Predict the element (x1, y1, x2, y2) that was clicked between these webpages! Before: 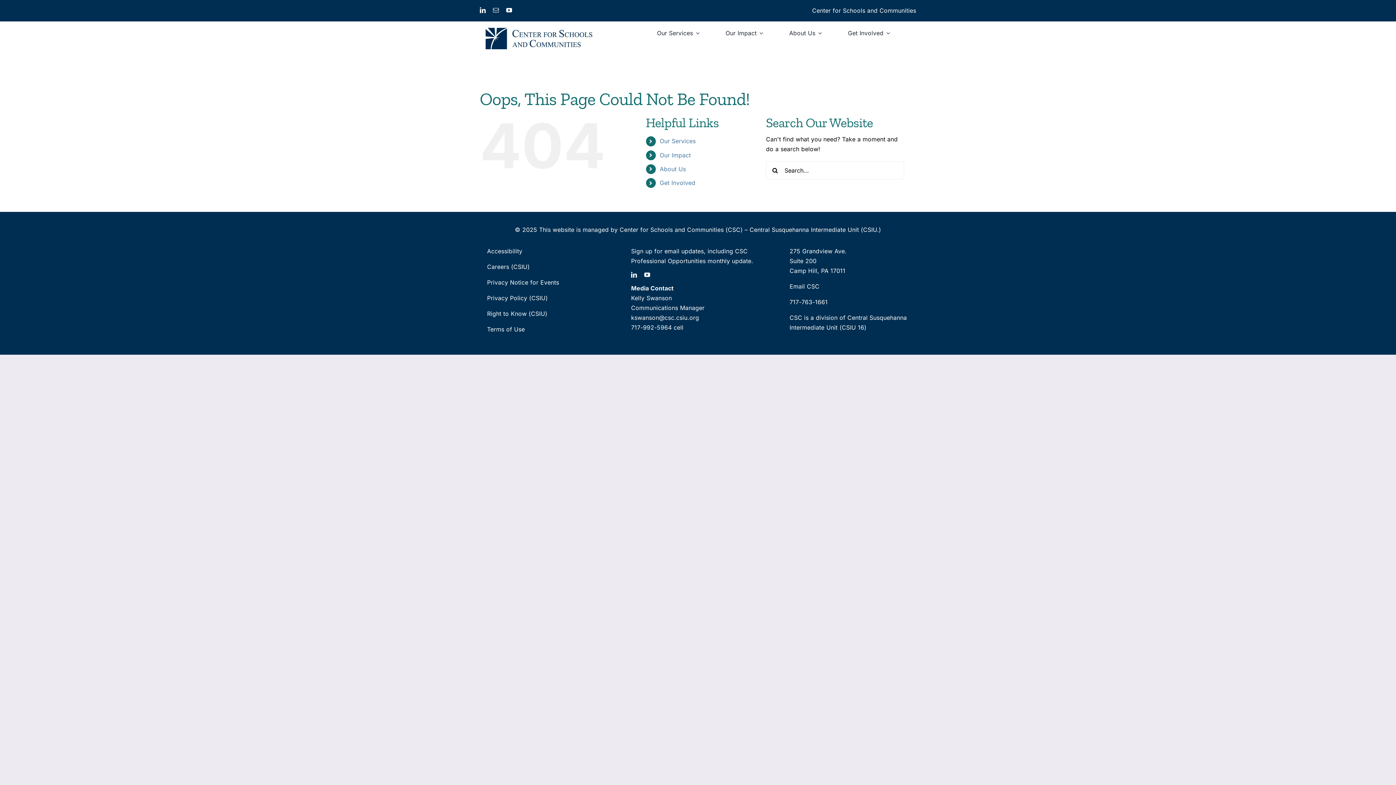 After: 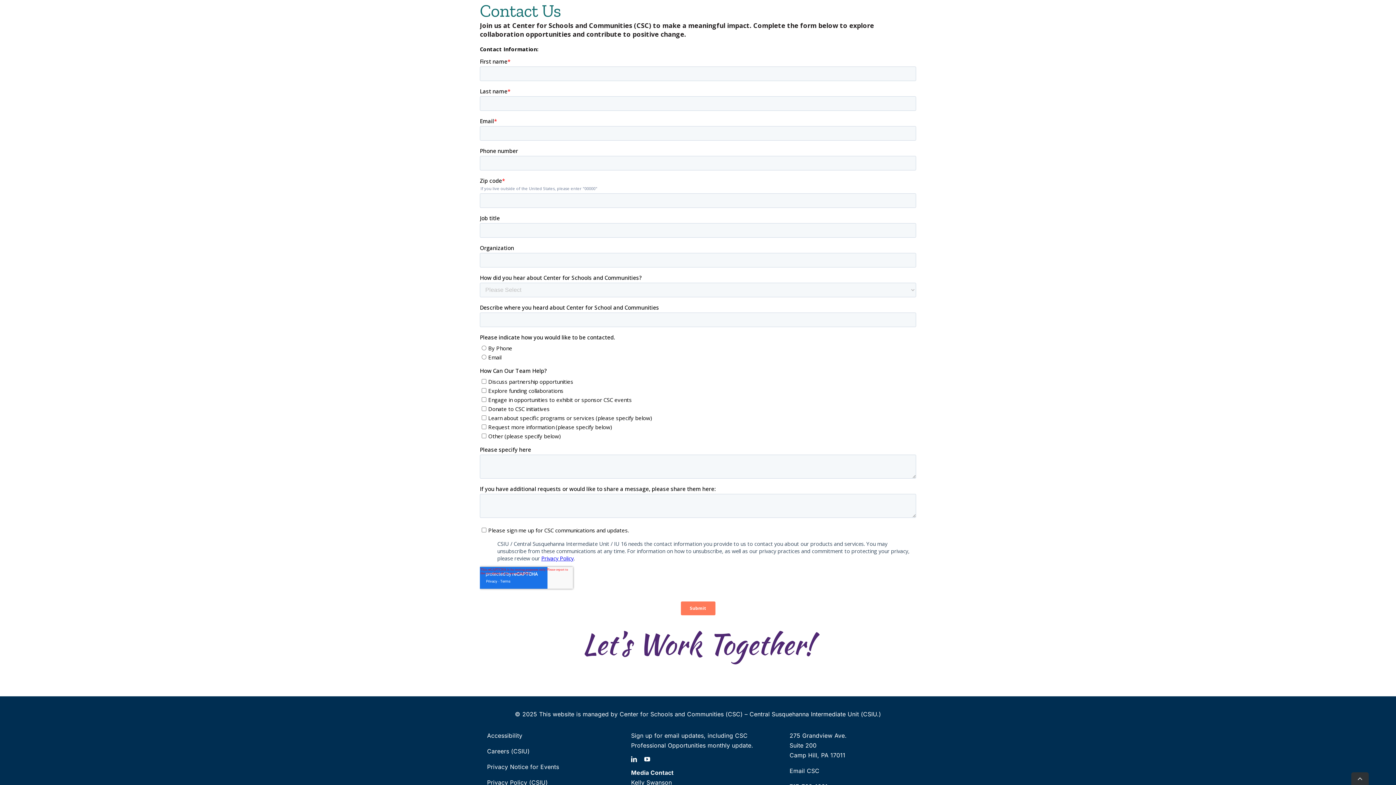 Action: bbox: (789, 282, 819, 290) label: Email CSC